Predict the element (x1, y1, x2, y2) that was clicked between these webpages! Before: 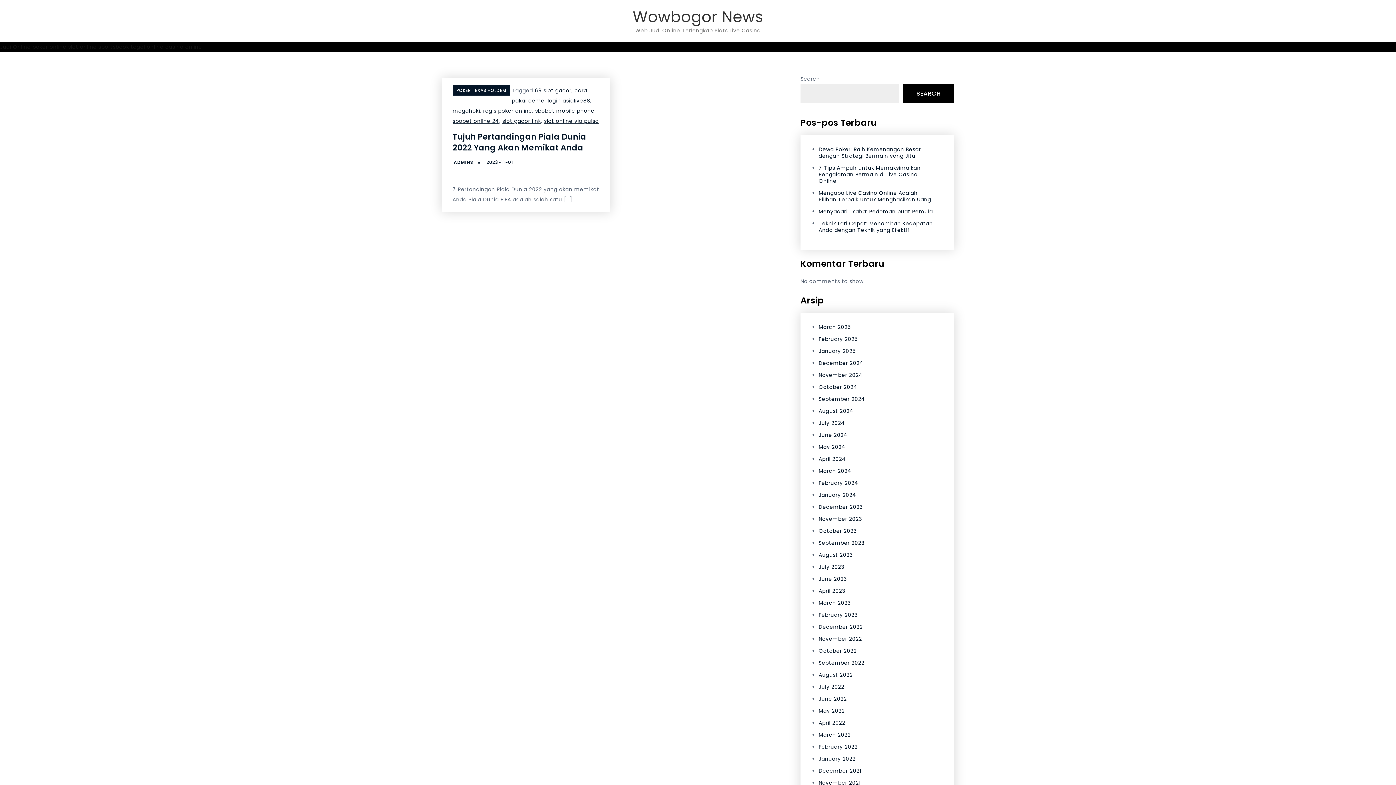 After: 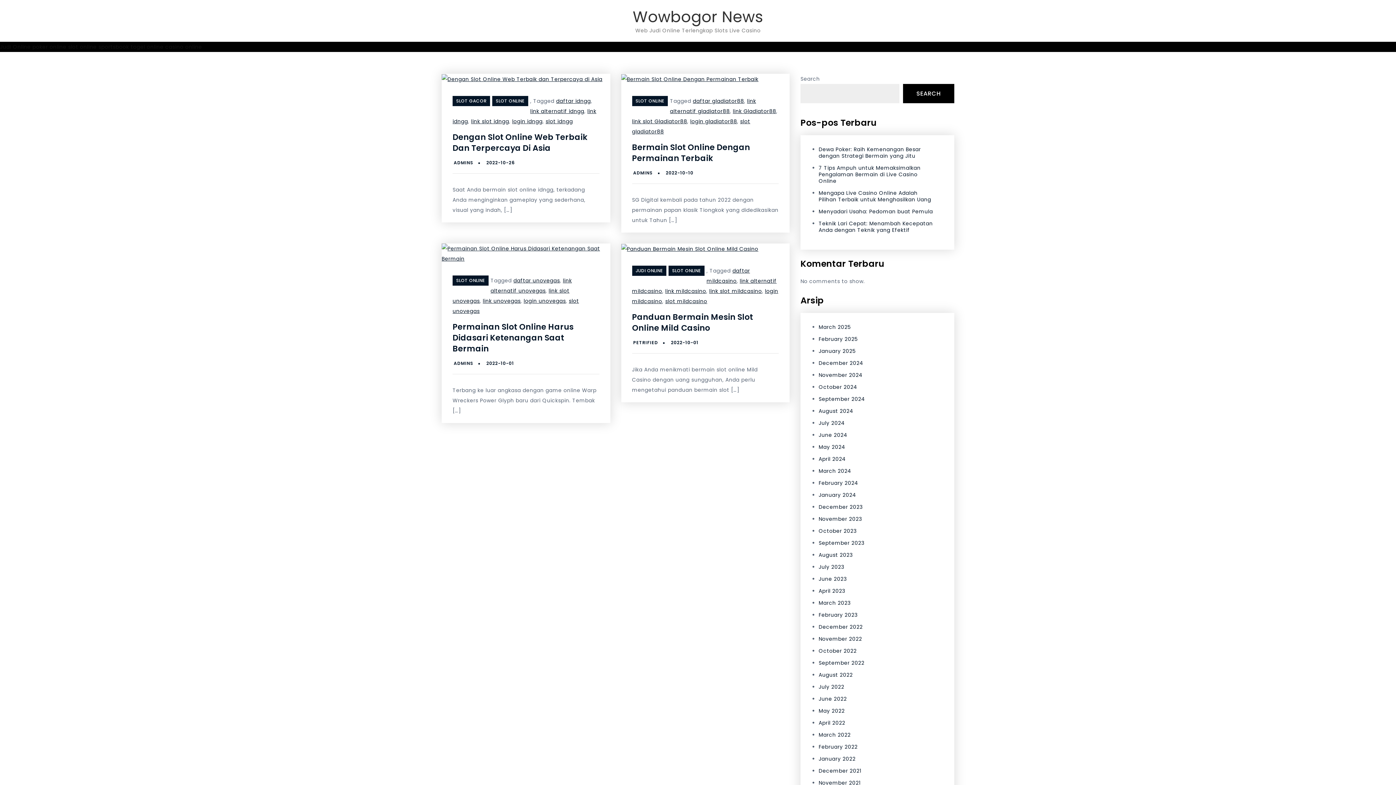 Action: bbox: (818, 647, 856, 654) label: October 2022